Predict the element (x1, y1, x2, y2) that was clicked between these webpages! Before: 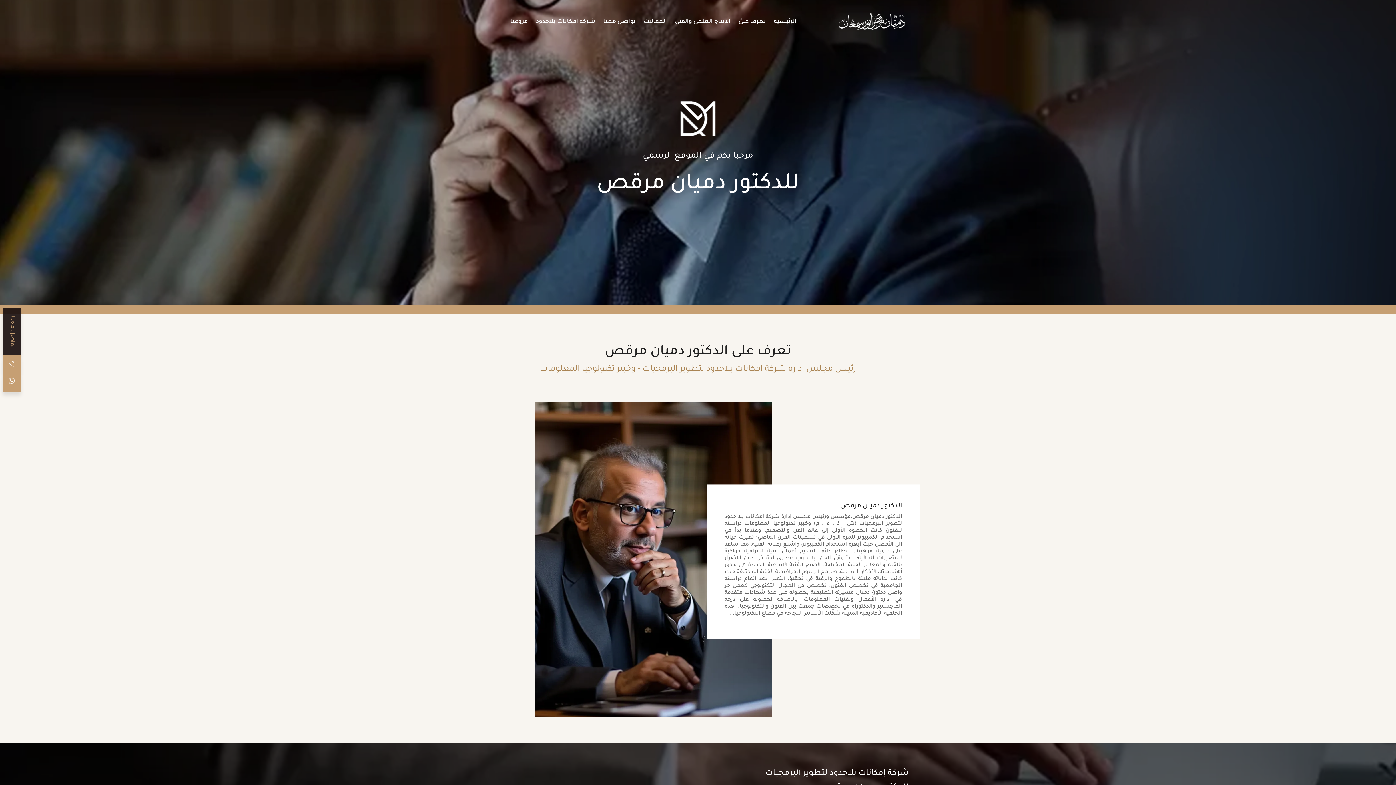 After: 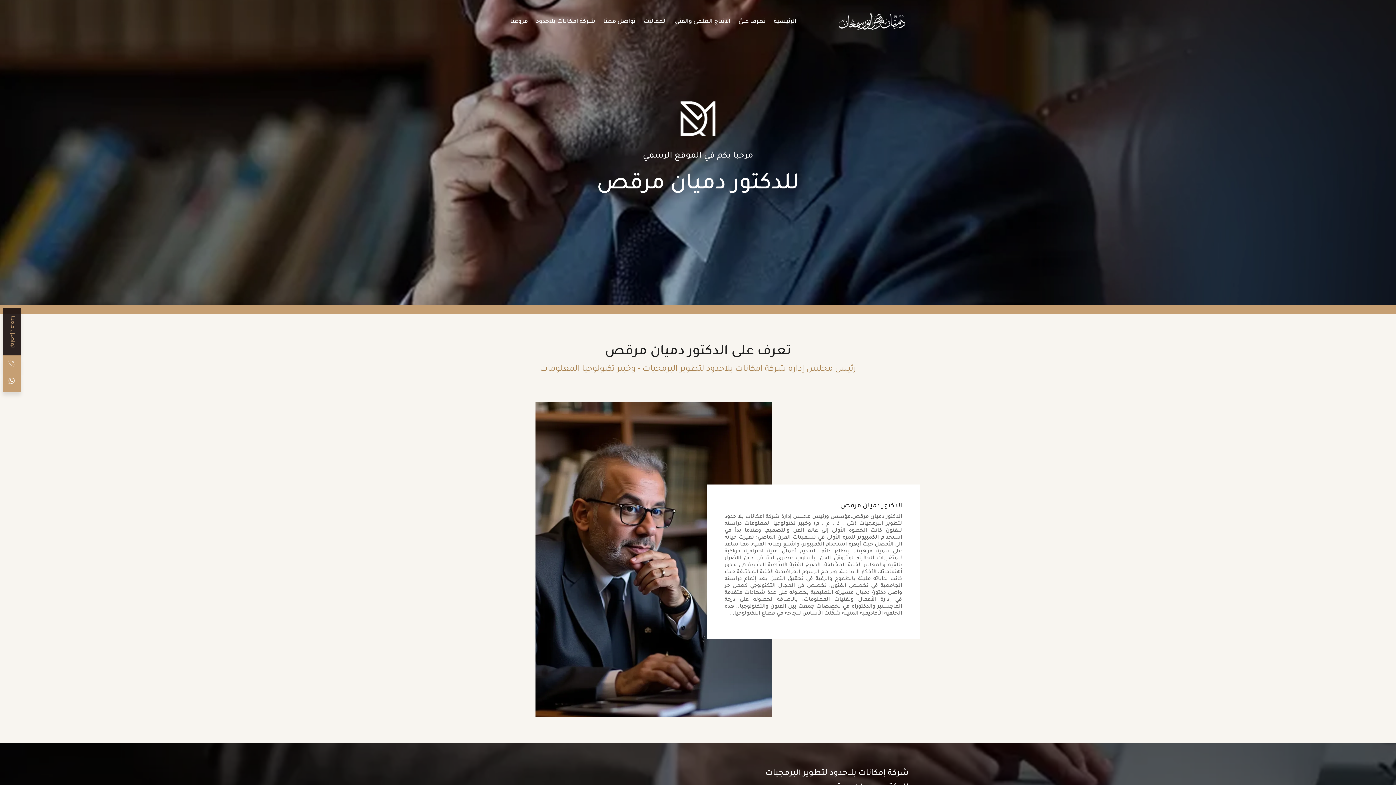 Action: bbox: (836, 12, 908, 34)